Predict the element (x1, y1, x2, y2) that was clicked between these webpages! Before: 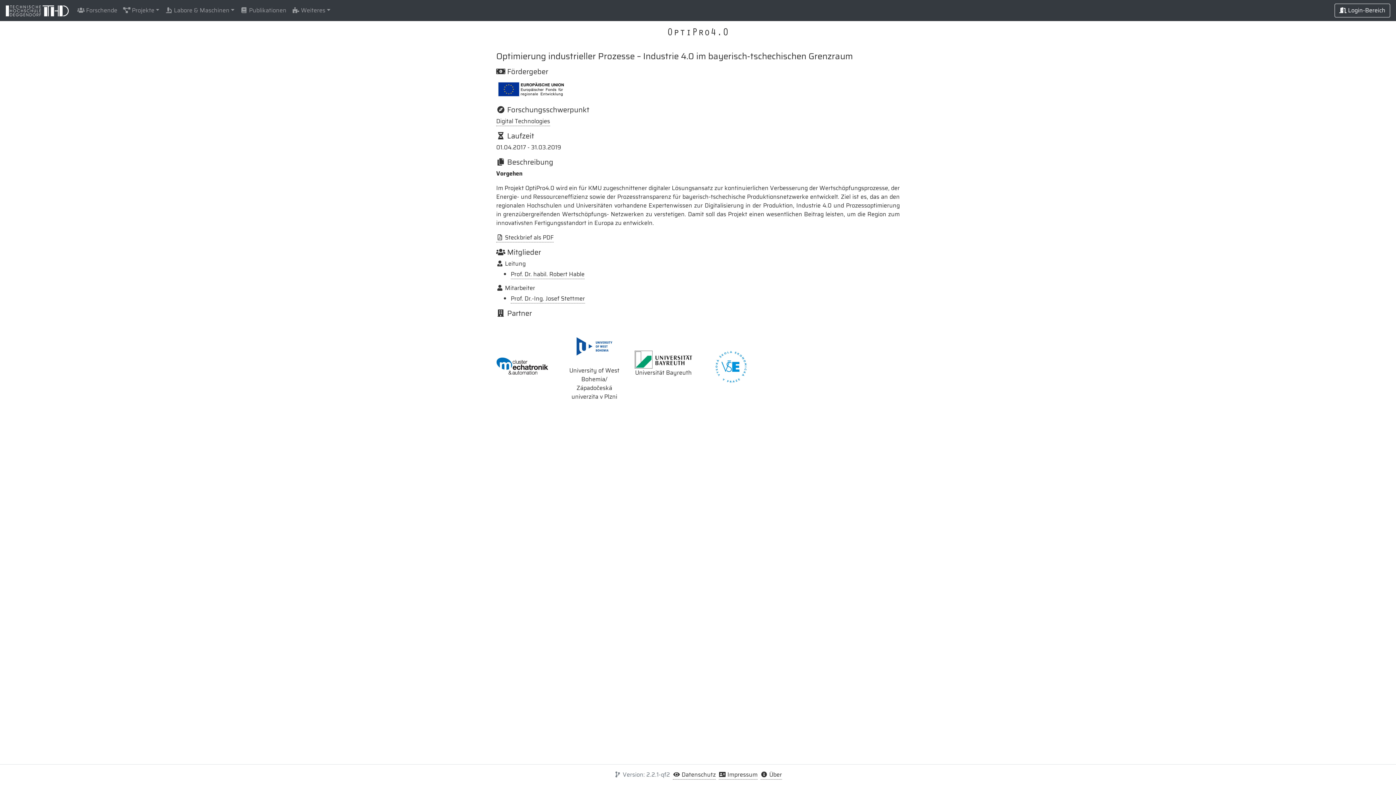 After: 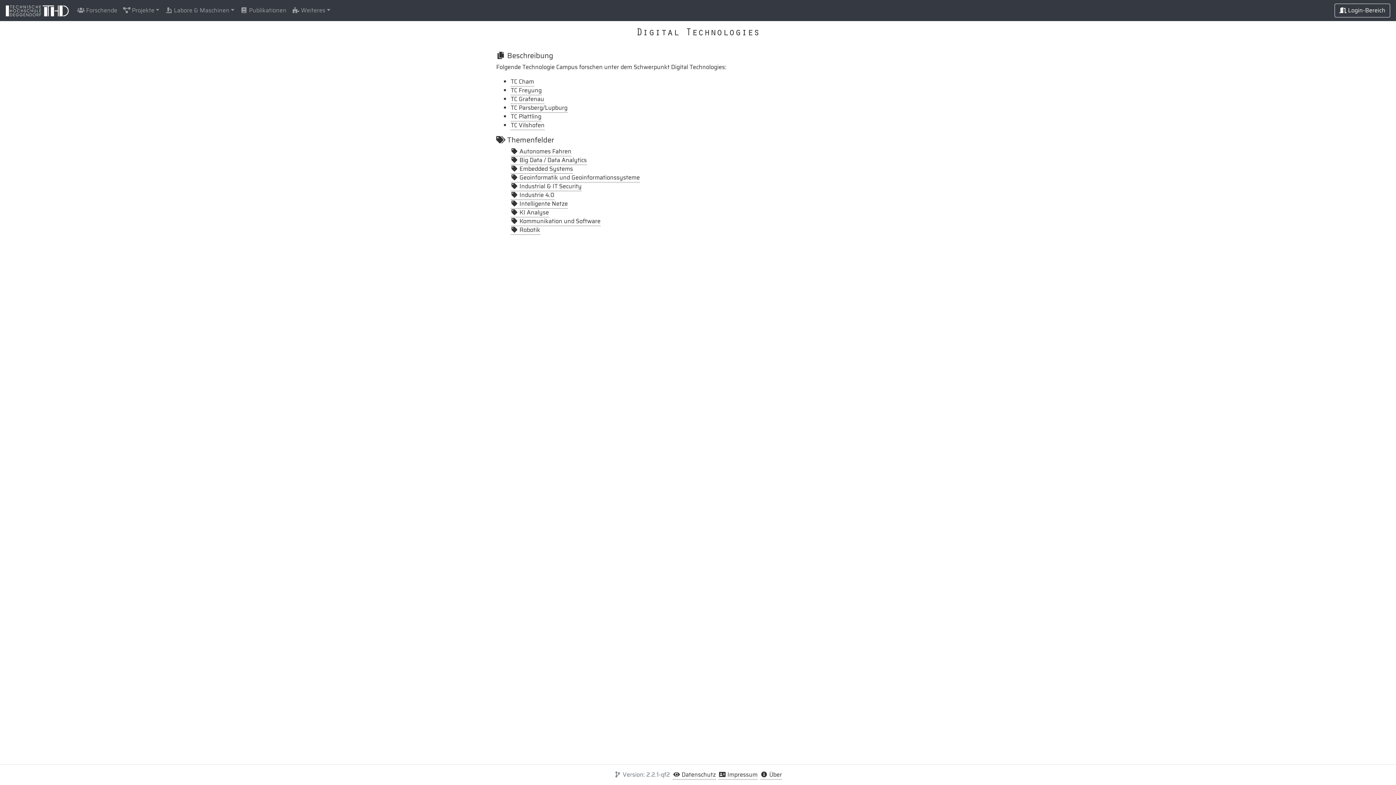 Action: label: Digital Technologies bbox: (496, 116, 550, 126)